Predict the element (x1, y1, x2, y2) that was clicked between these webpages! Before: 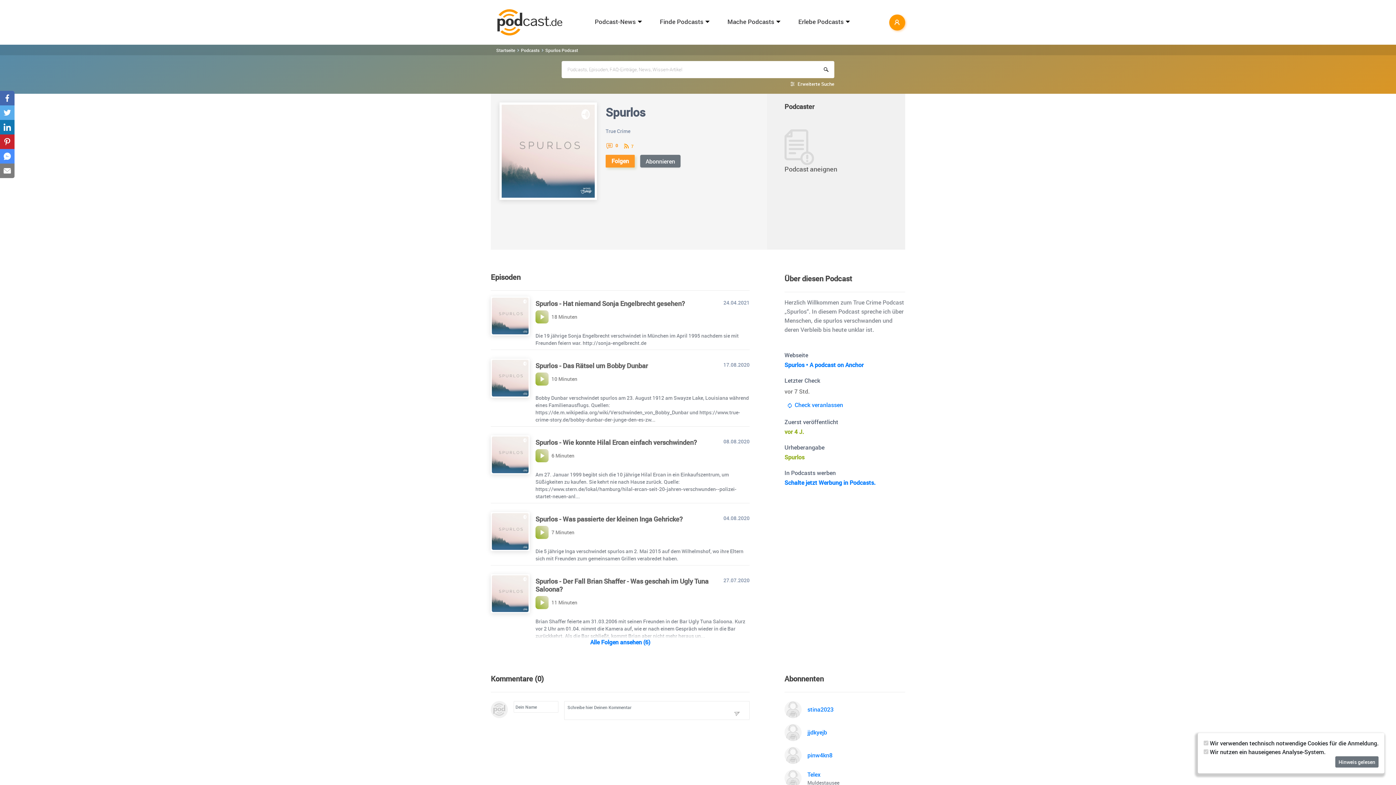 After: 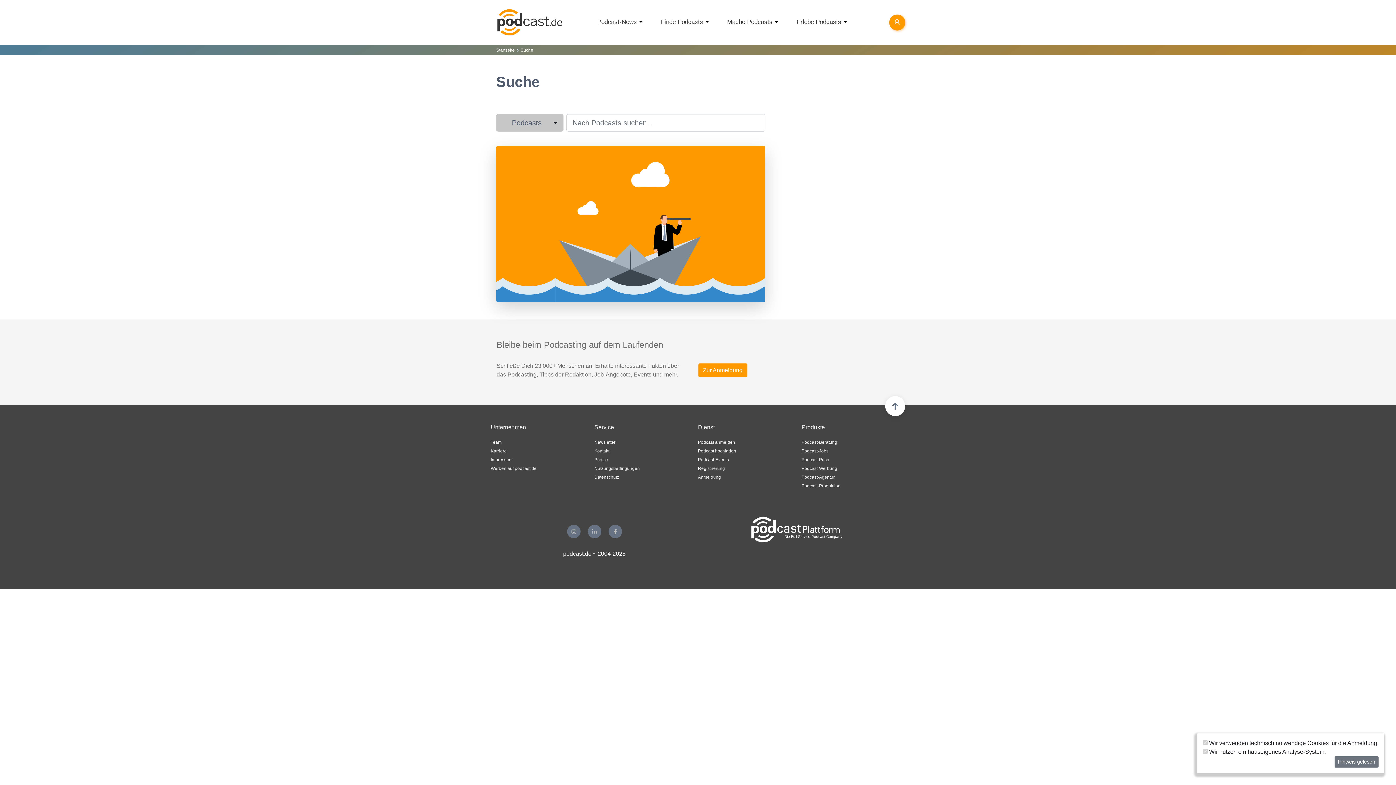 Action: bbox: (817, 61, 834, 78)